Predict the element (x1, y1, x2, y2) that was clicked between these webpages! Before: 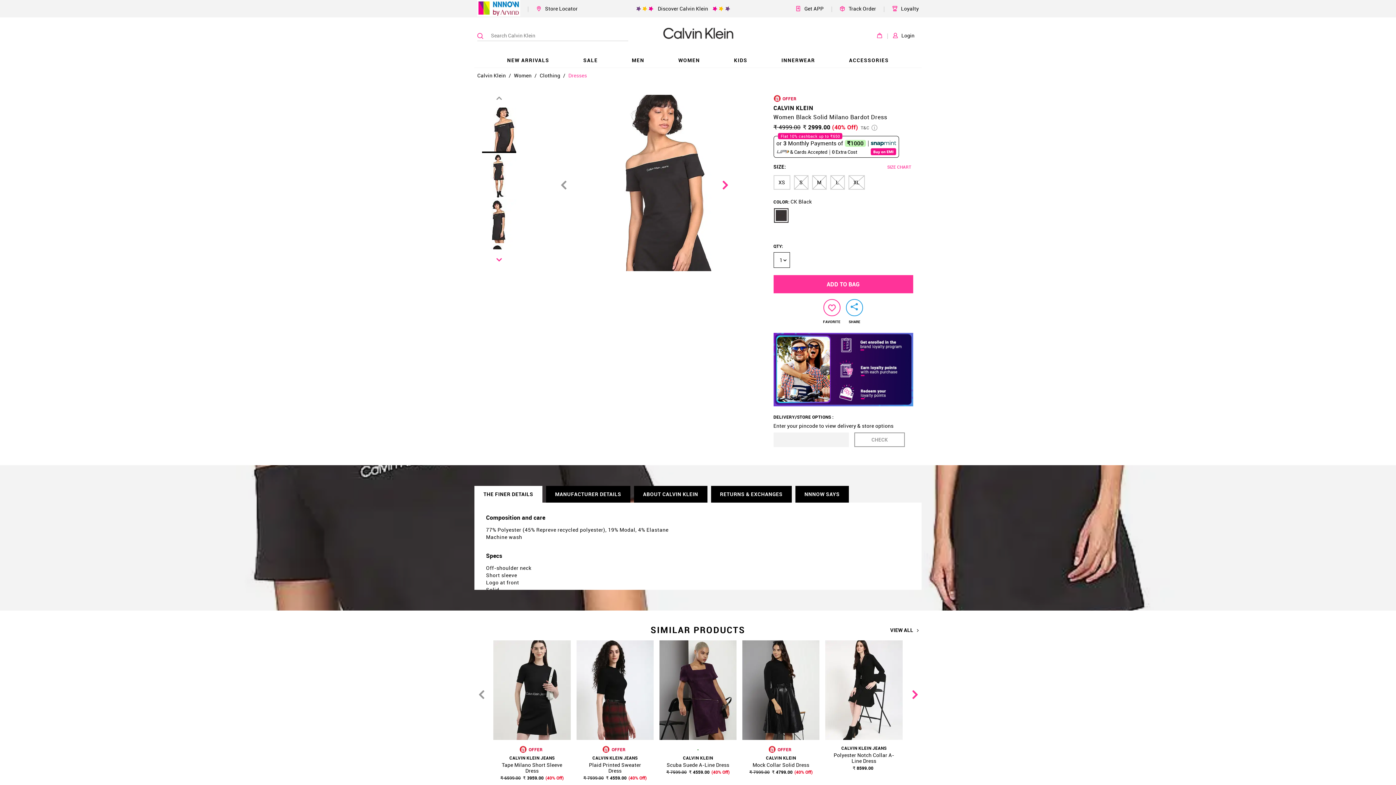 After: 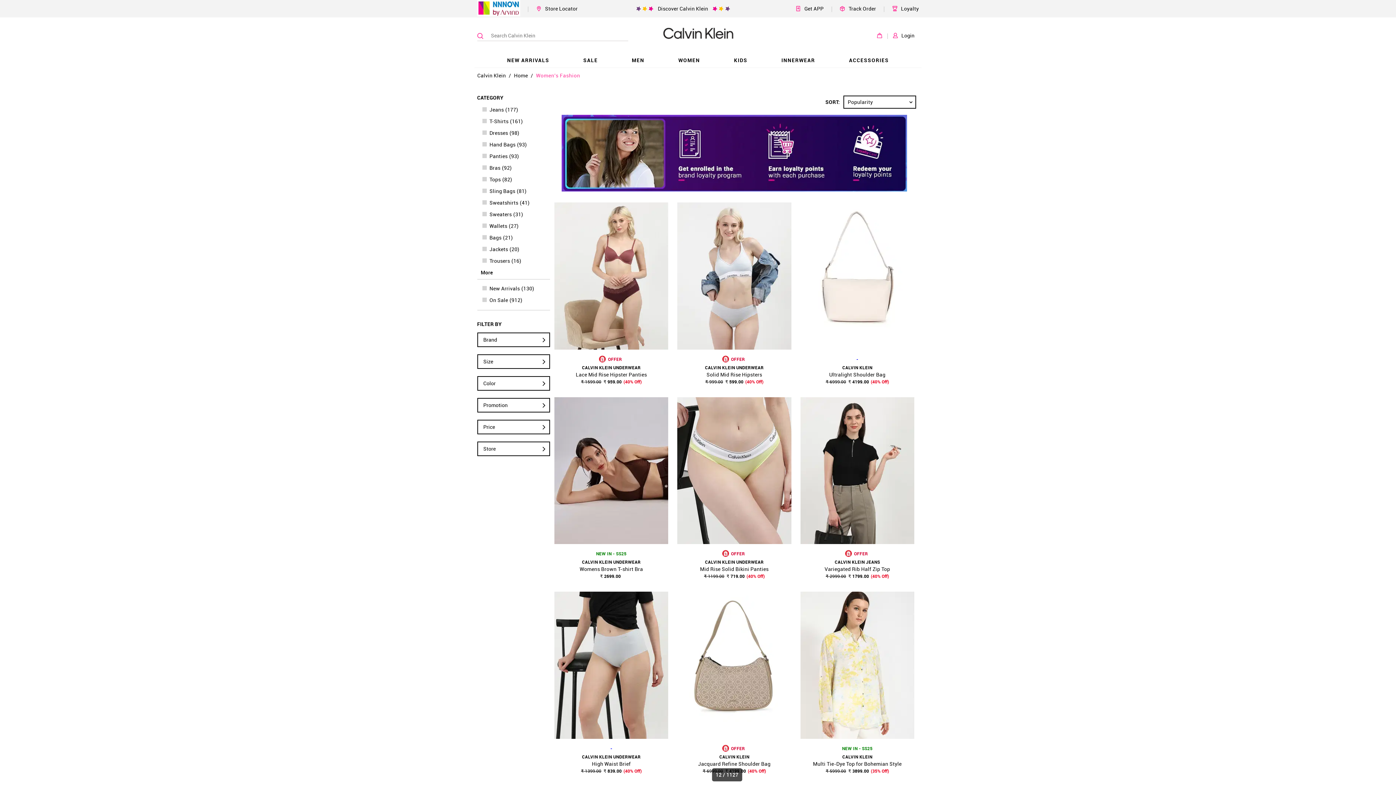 Action: bbox: (511, 69, 534, 81) label: Women